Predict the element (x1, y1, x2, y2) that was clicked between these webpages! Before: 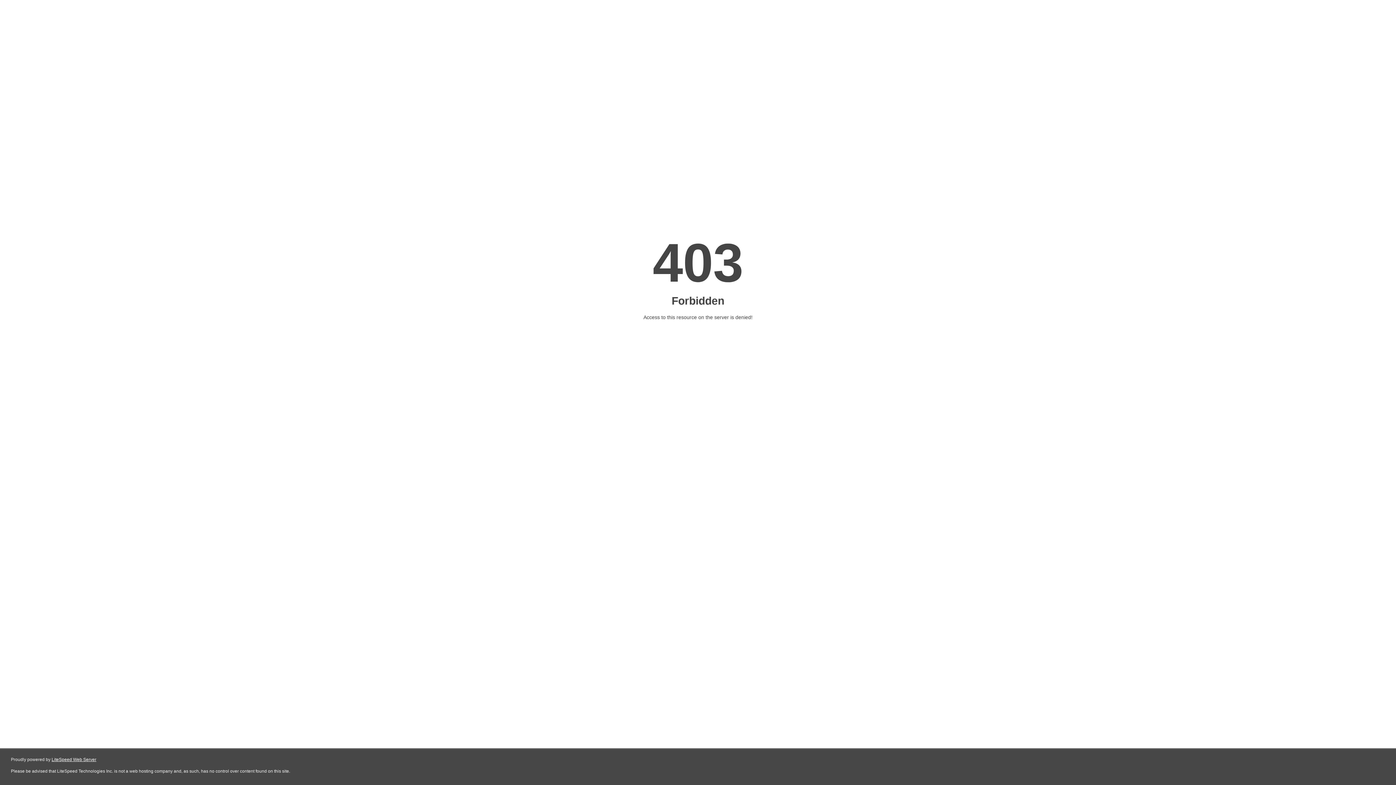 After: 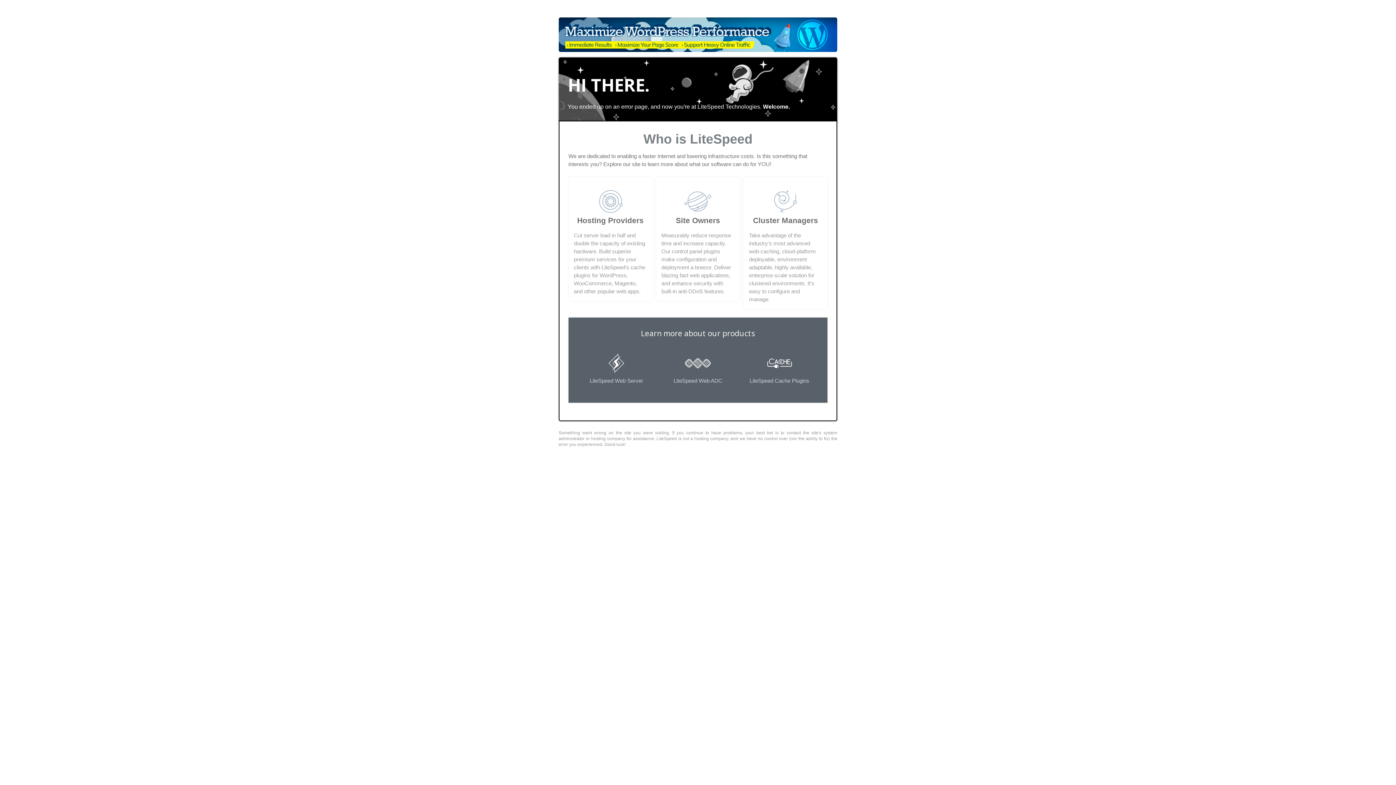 Action: label: LiteSpeed Web Server bbox: (51, 757, 96, 762)